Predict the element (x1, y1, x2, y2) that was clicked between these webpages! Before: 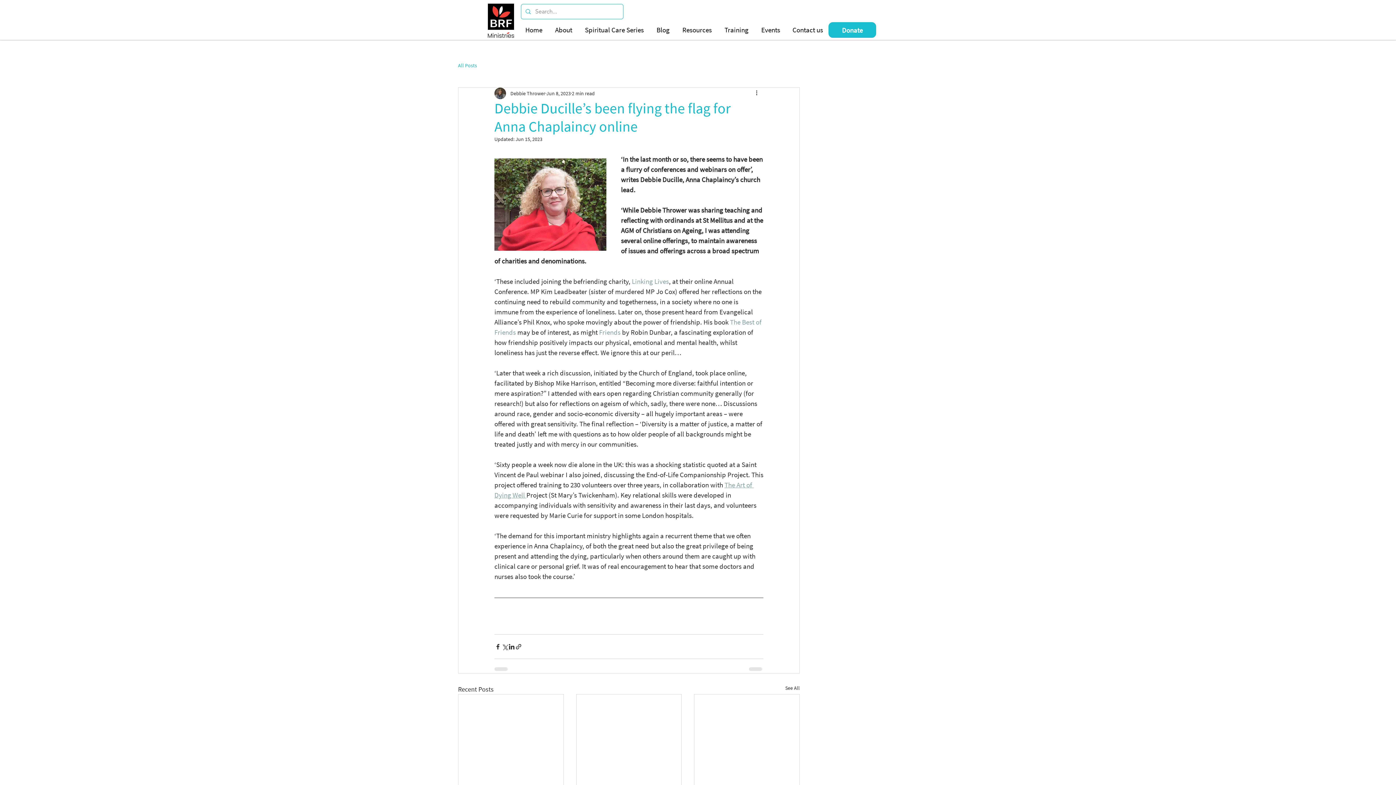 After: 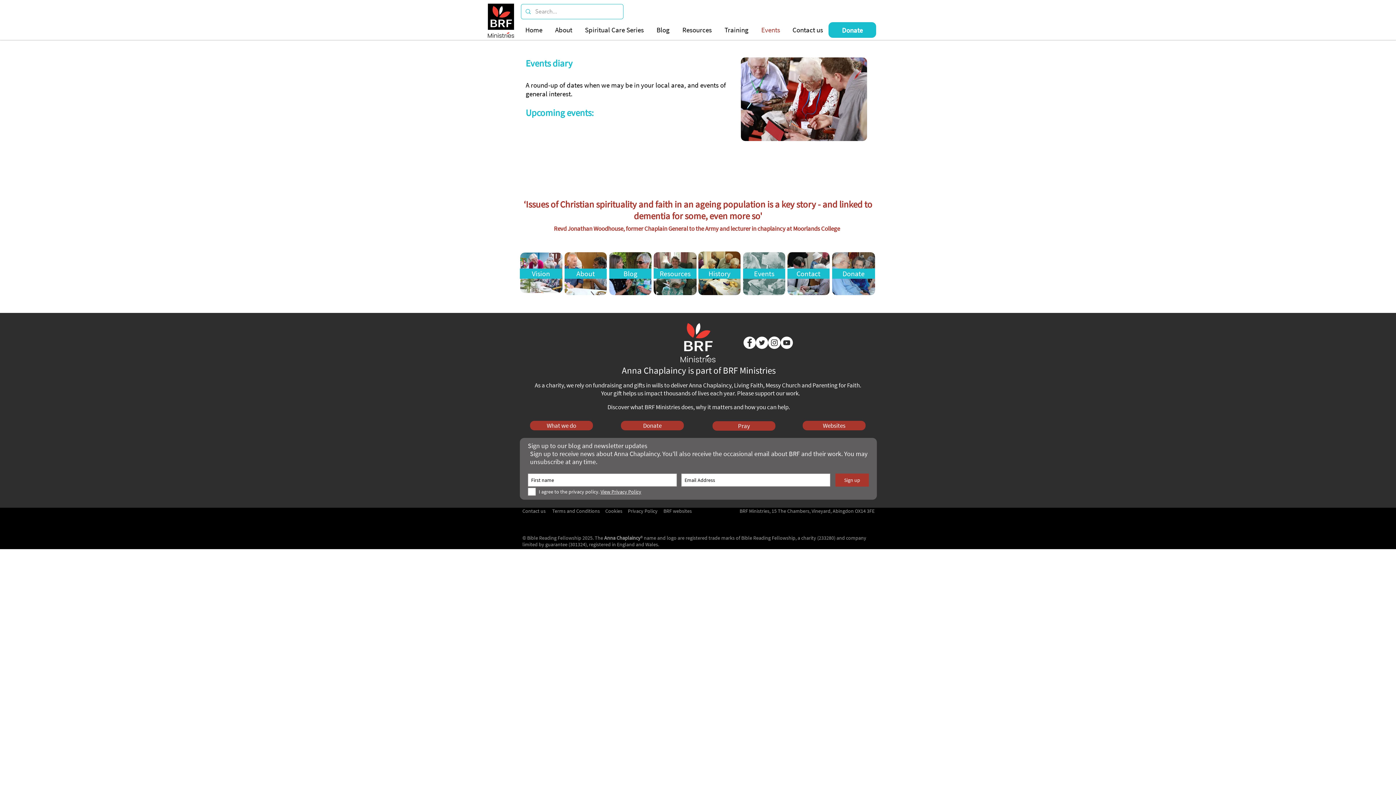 Action: label: Events bbox: (756, 22, 787, 37)